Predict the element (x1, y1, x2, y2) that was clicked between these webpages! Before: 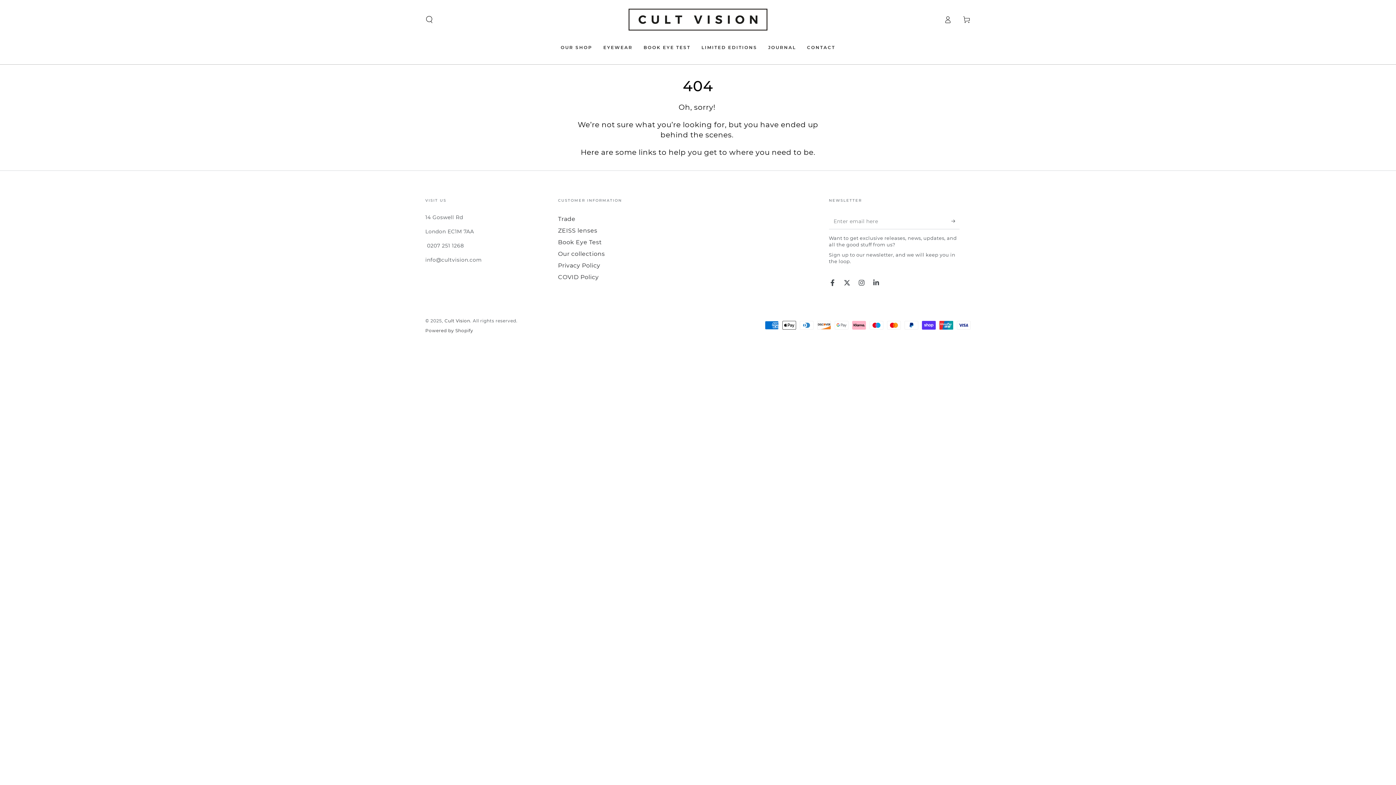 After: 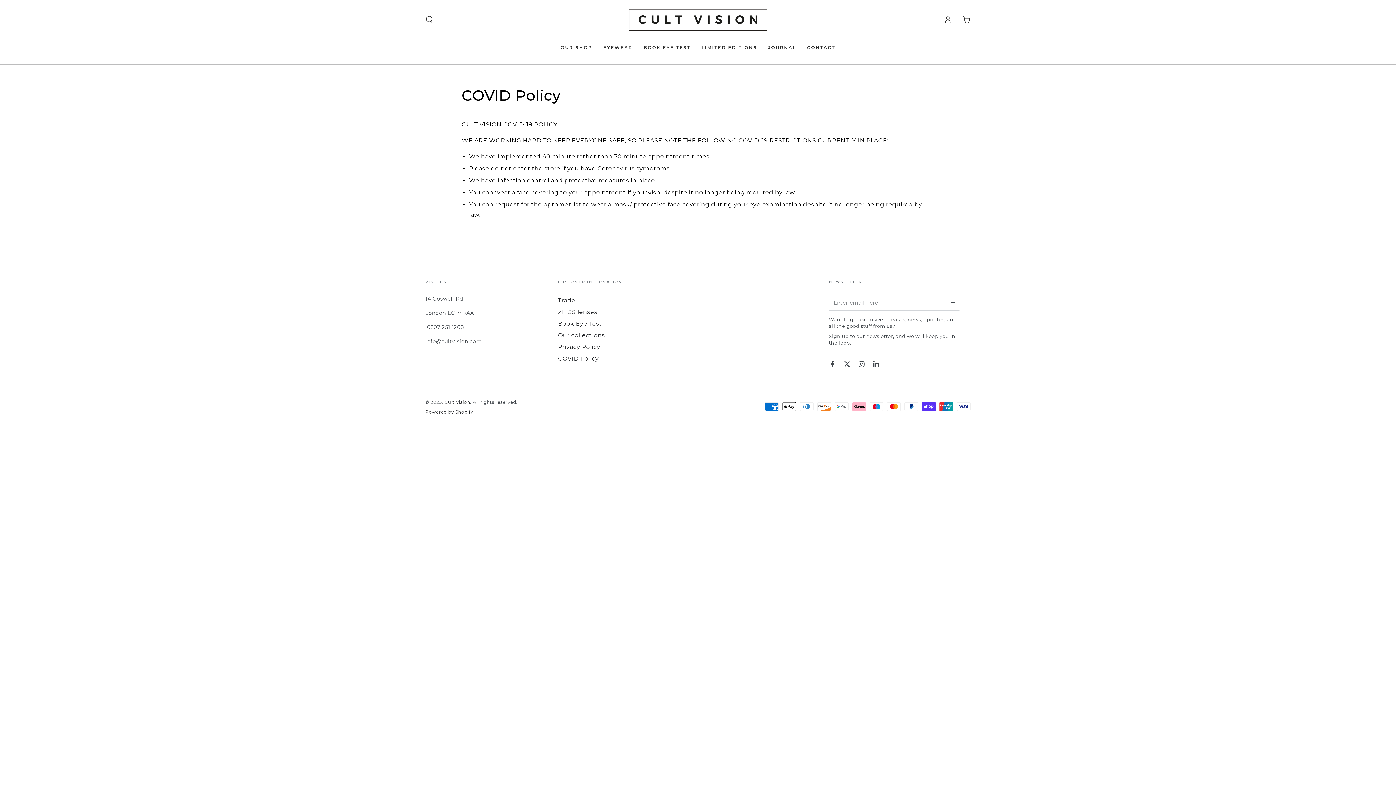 Action: label: COVID Policy bbox: (558, 273, 598, 280)